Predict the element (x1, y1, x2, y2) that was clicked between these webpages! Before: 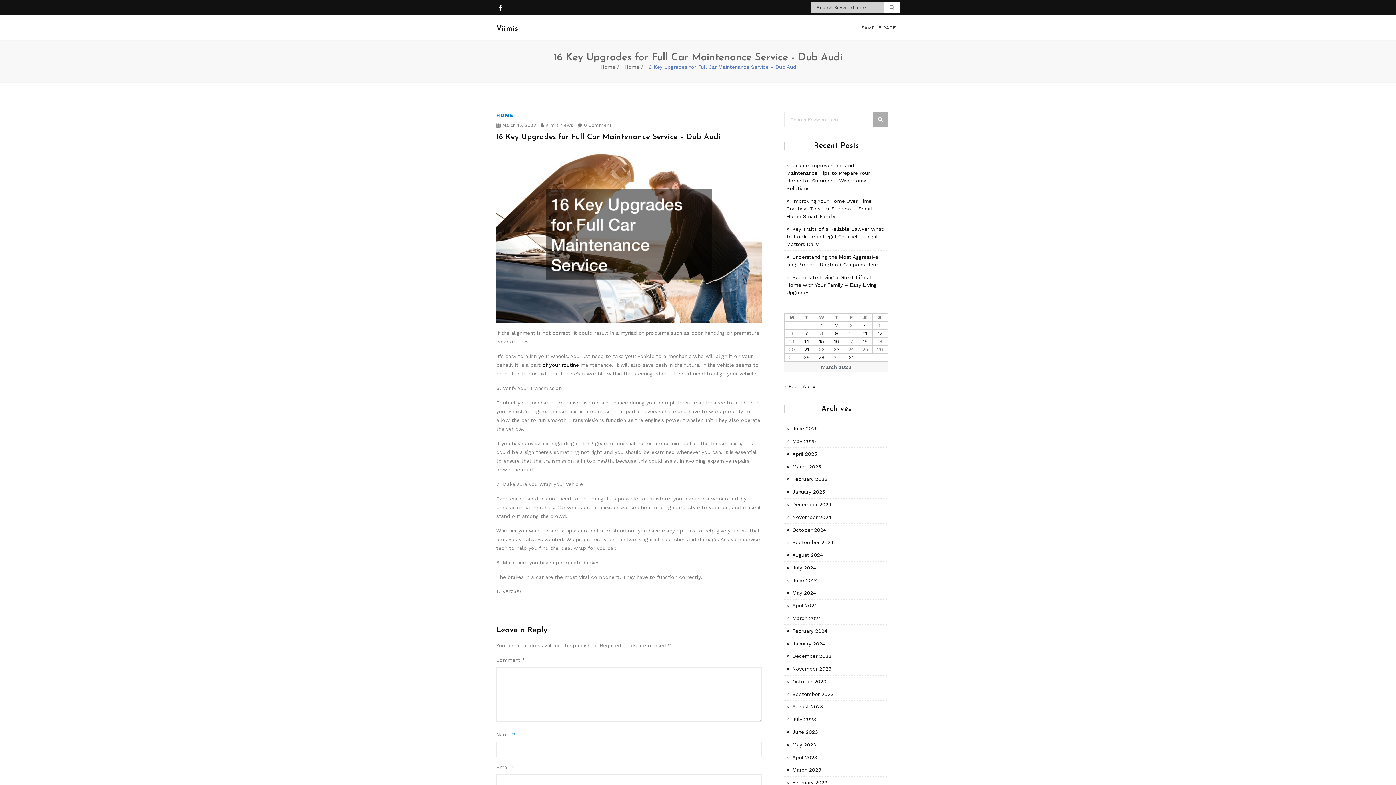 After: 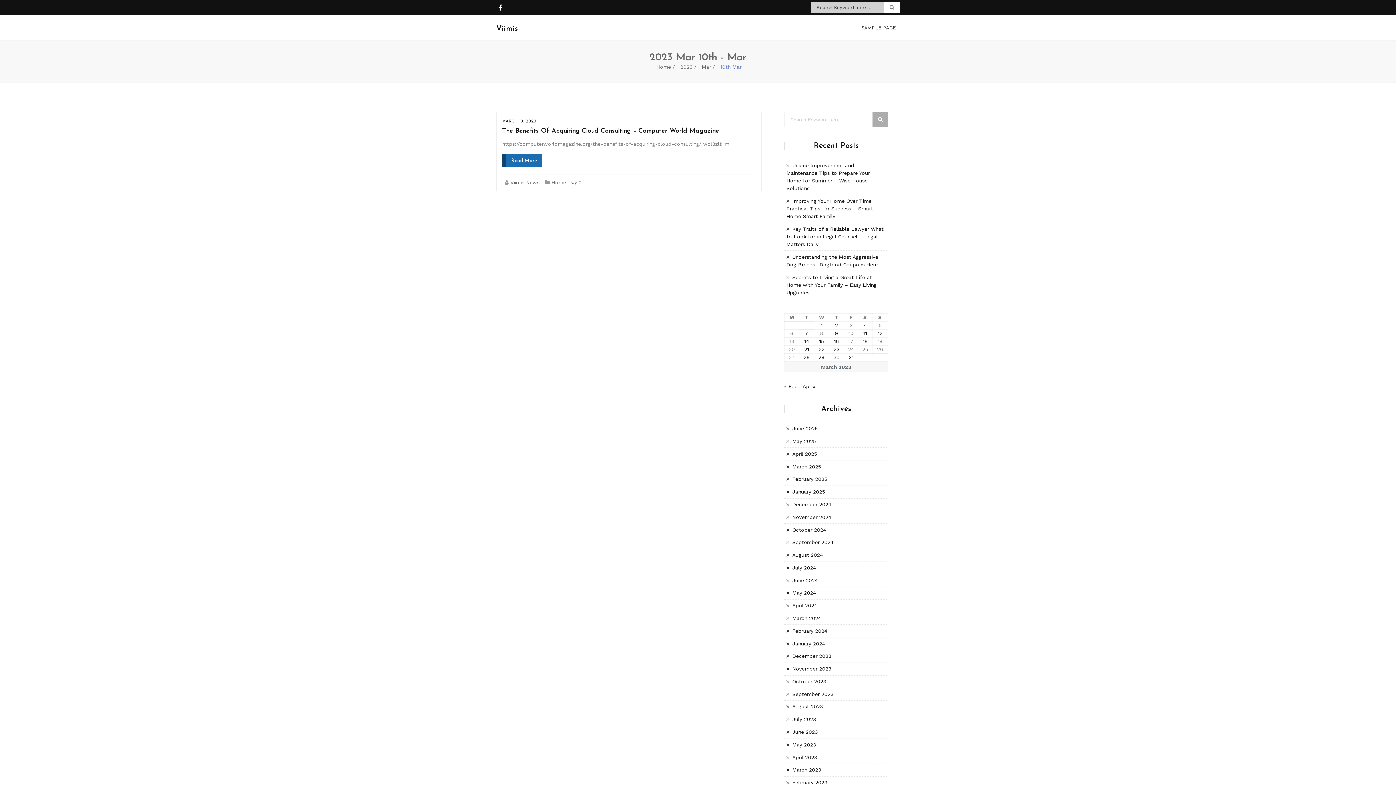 Action: bbox: (848, 330, 853, 336) label: Posts published on March 10, 2023